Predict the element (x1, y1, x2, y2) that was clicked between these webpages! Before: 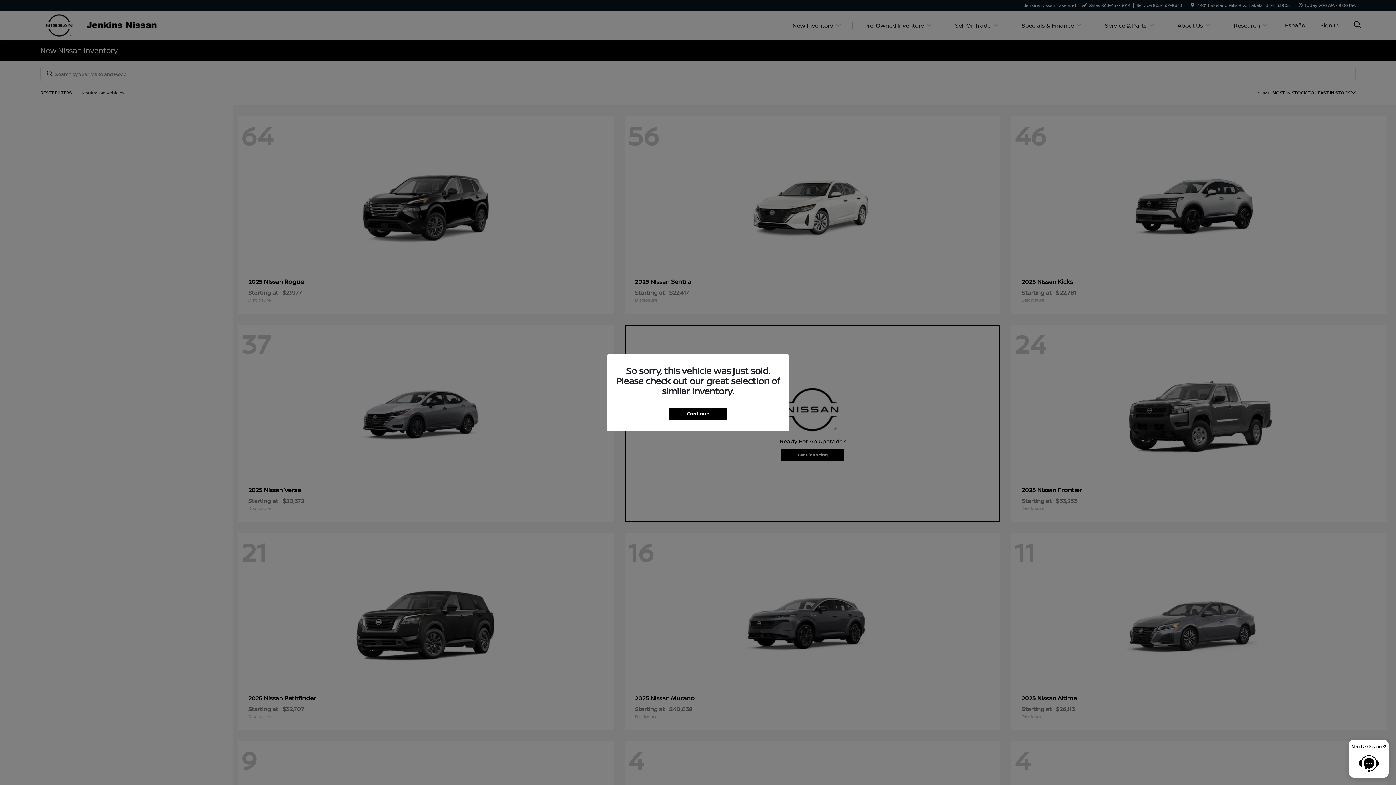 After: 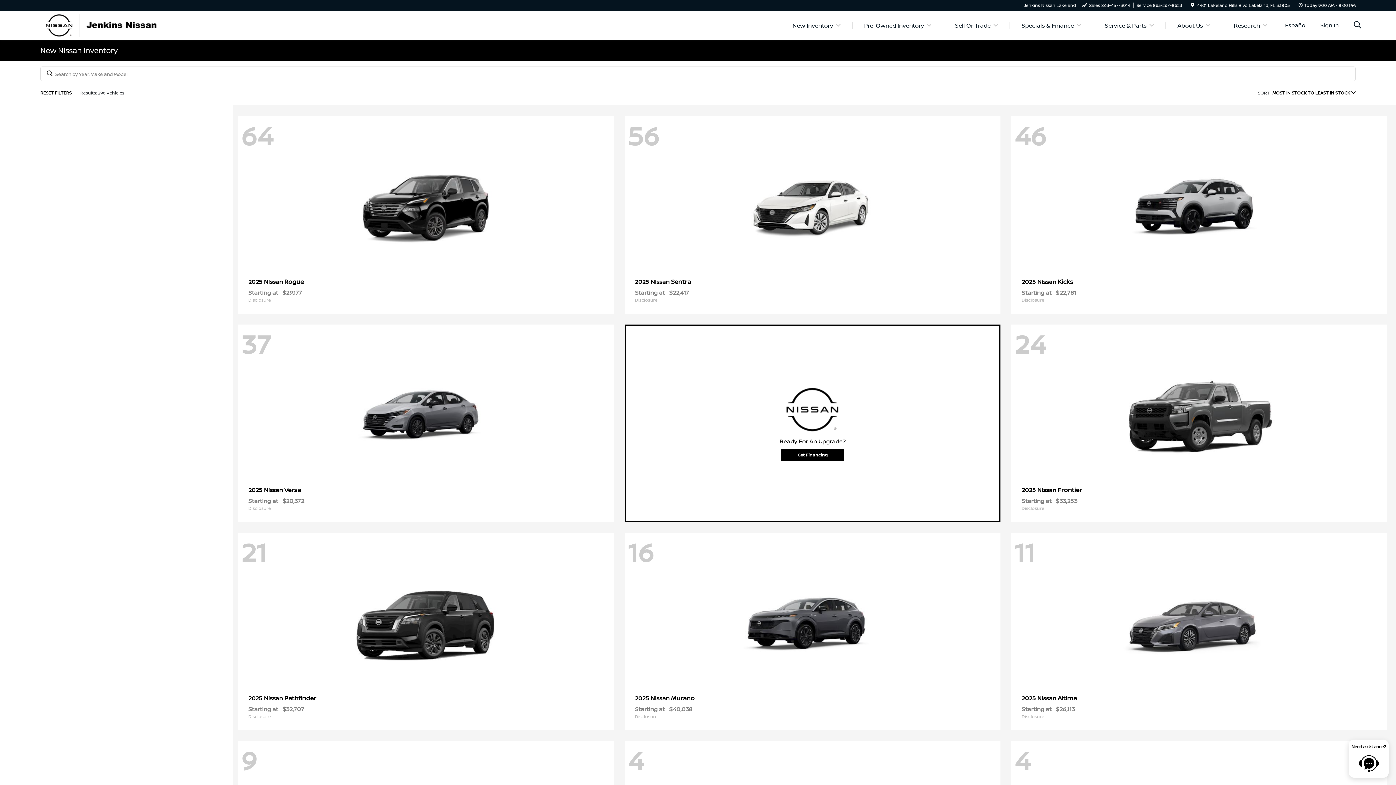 Action: label: Continue bbox: (669, 407, 727, 419)